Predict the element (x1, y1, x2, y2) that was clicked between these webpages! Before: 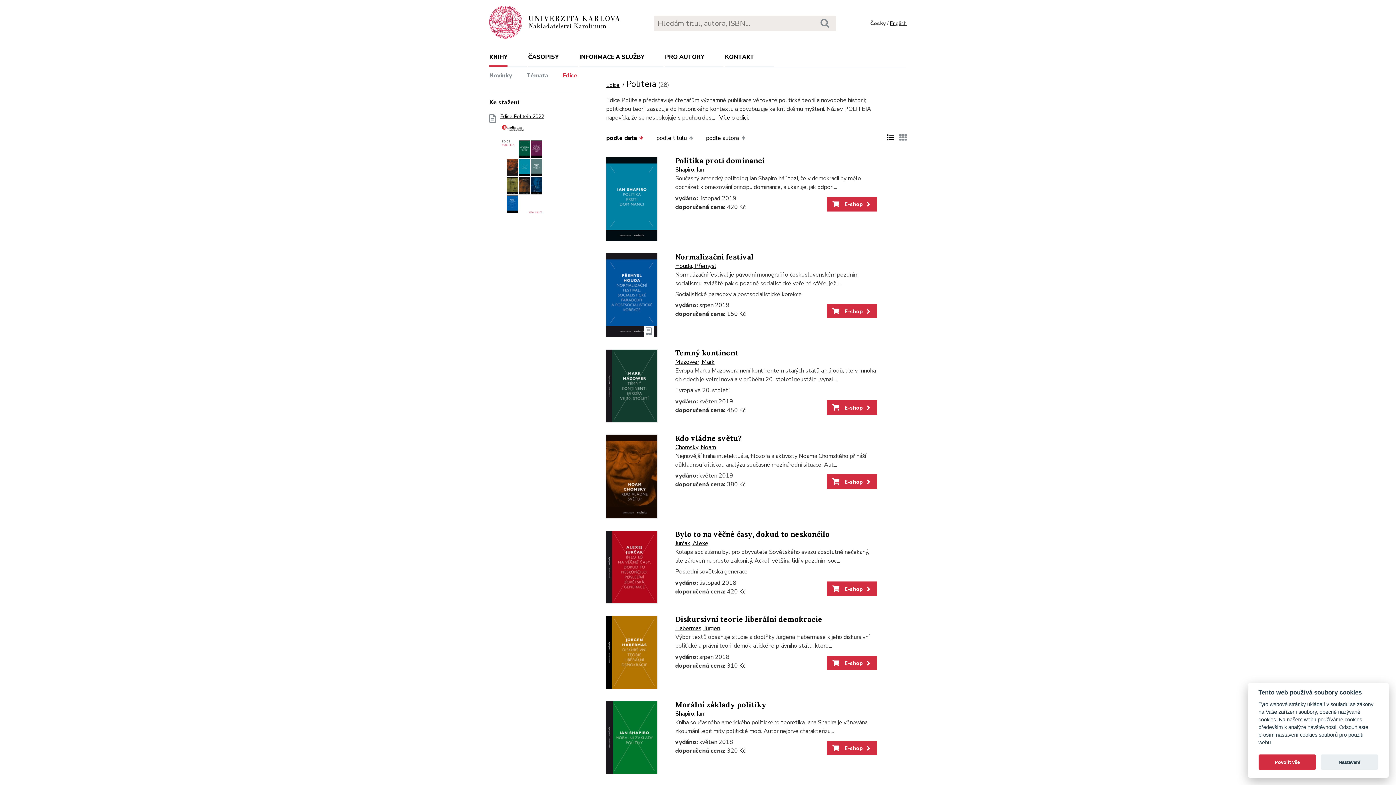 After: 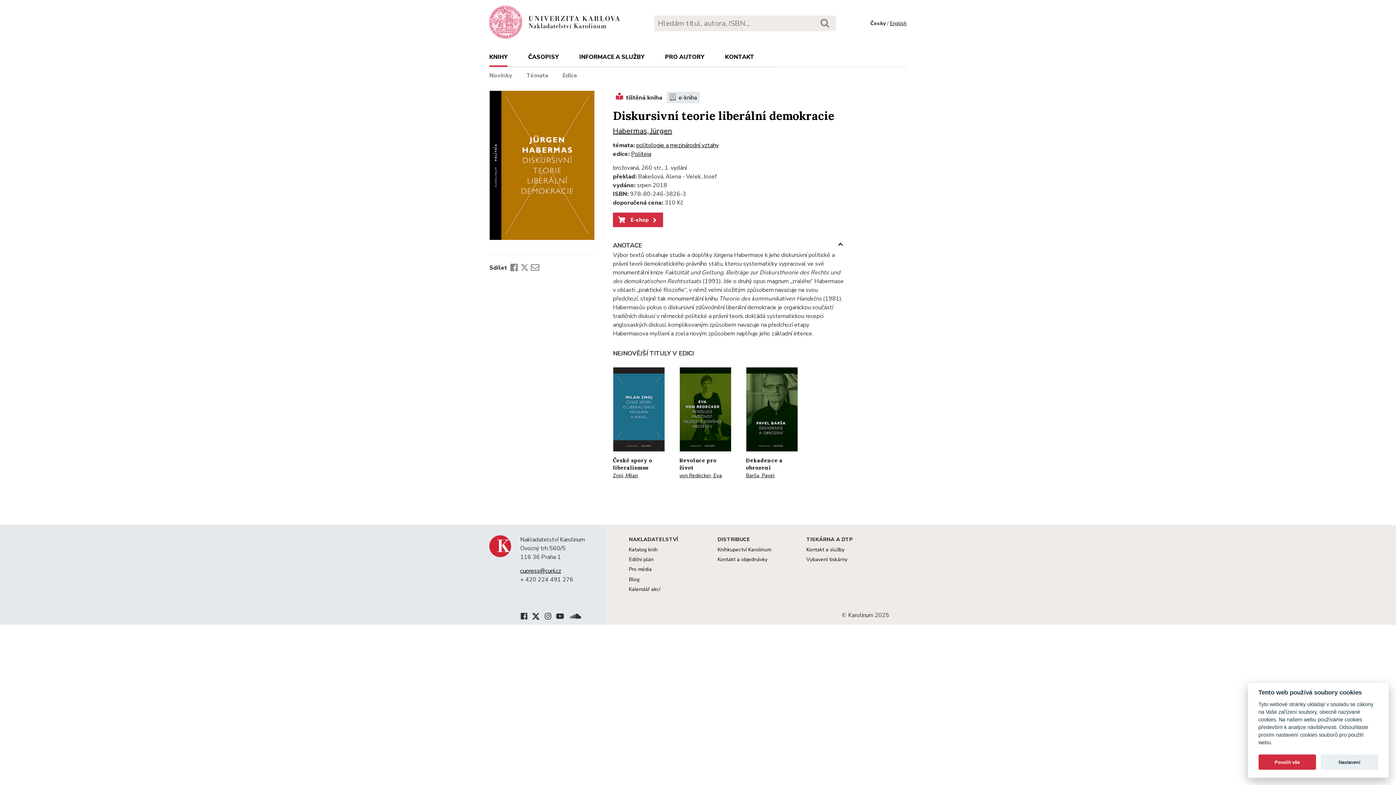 Action: label: Diskursivní teorie liberální demokracie bbox: (675, 615, 822, 624)